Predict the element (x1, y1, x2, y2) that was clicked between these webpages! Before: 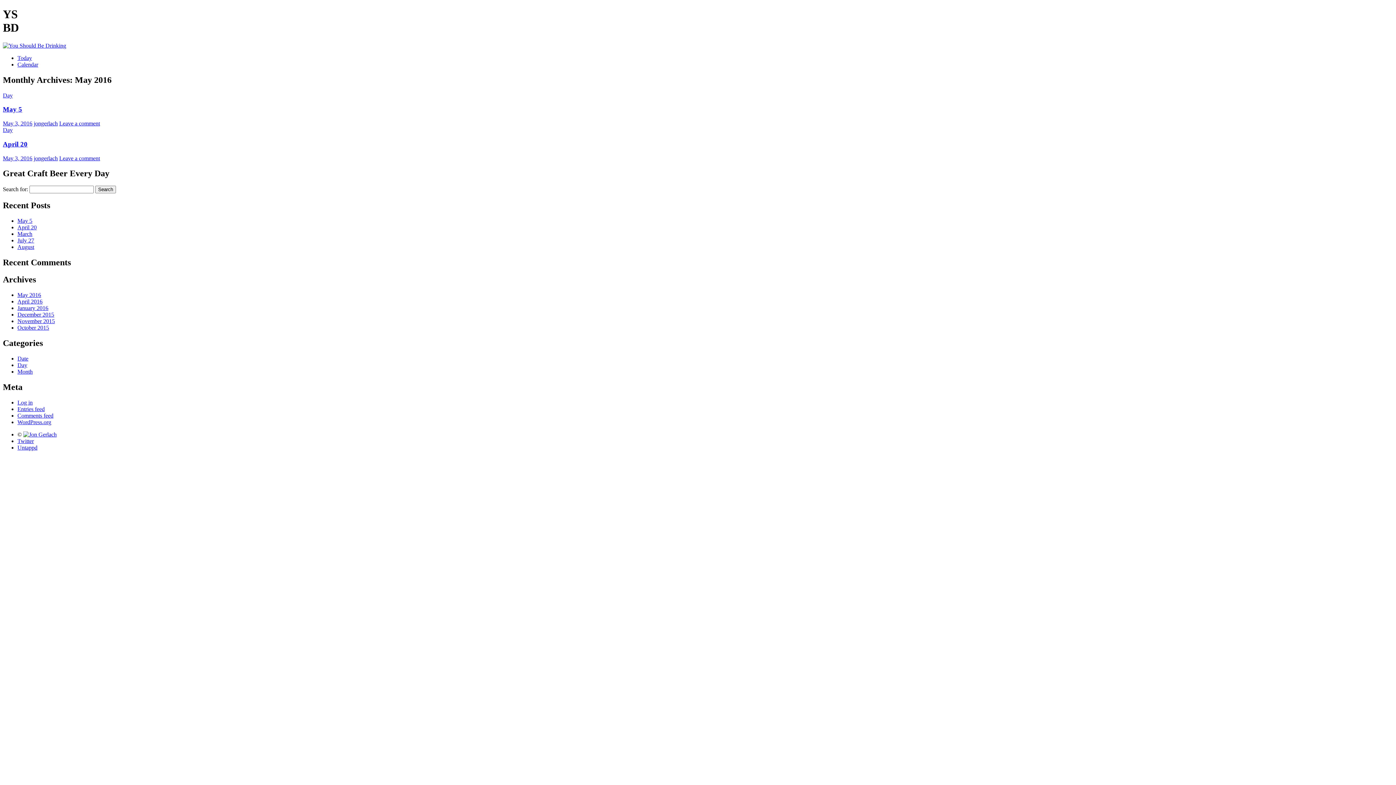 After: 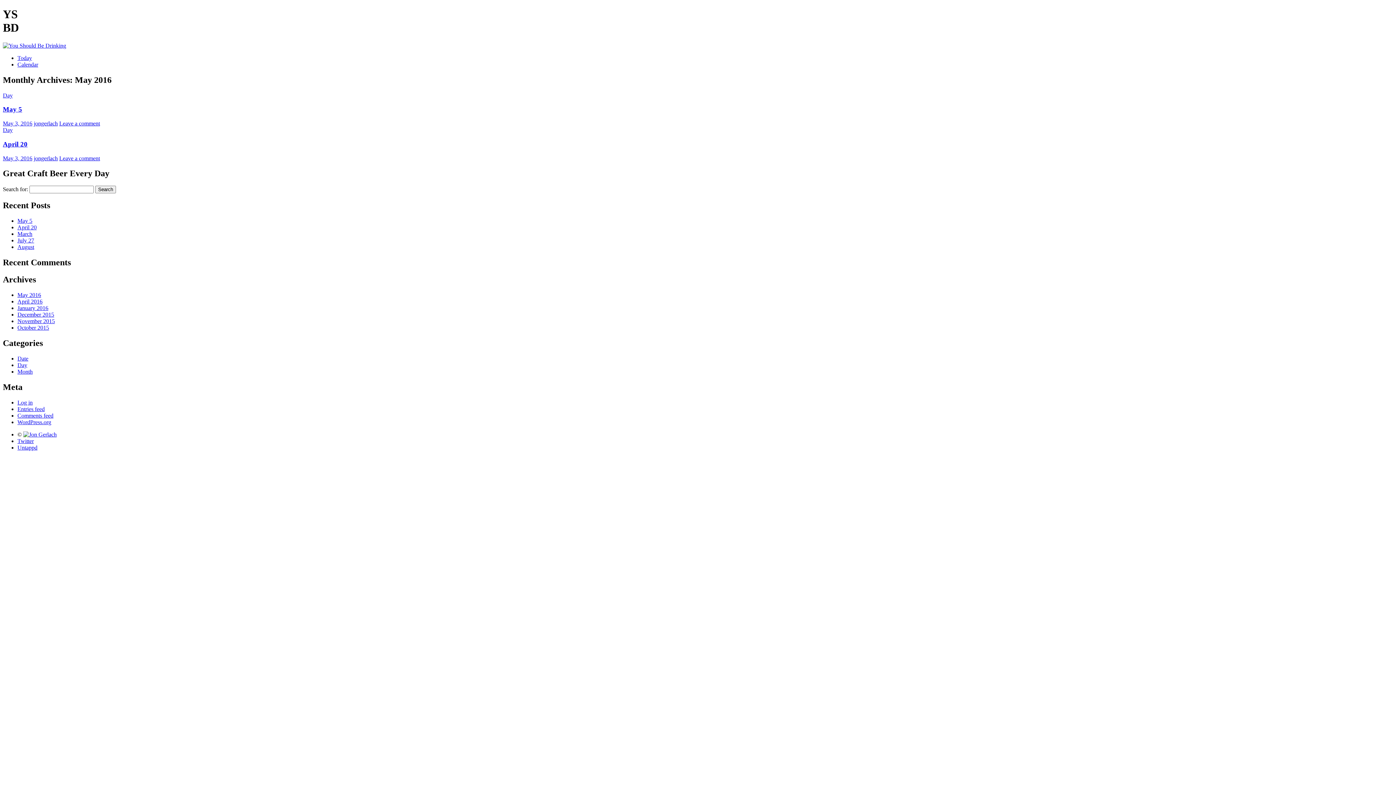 Action: label: Untappd bbox: (17, 444, 37, 450)